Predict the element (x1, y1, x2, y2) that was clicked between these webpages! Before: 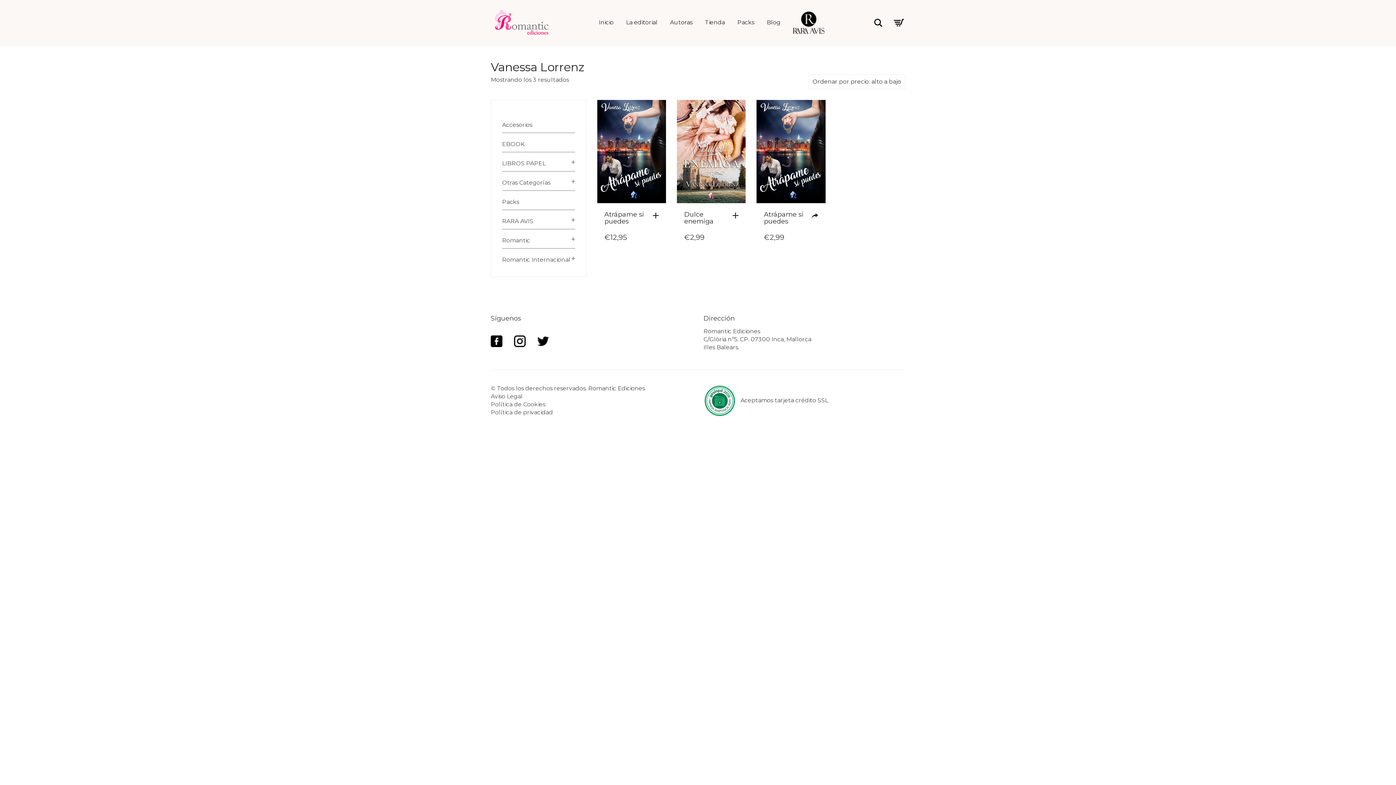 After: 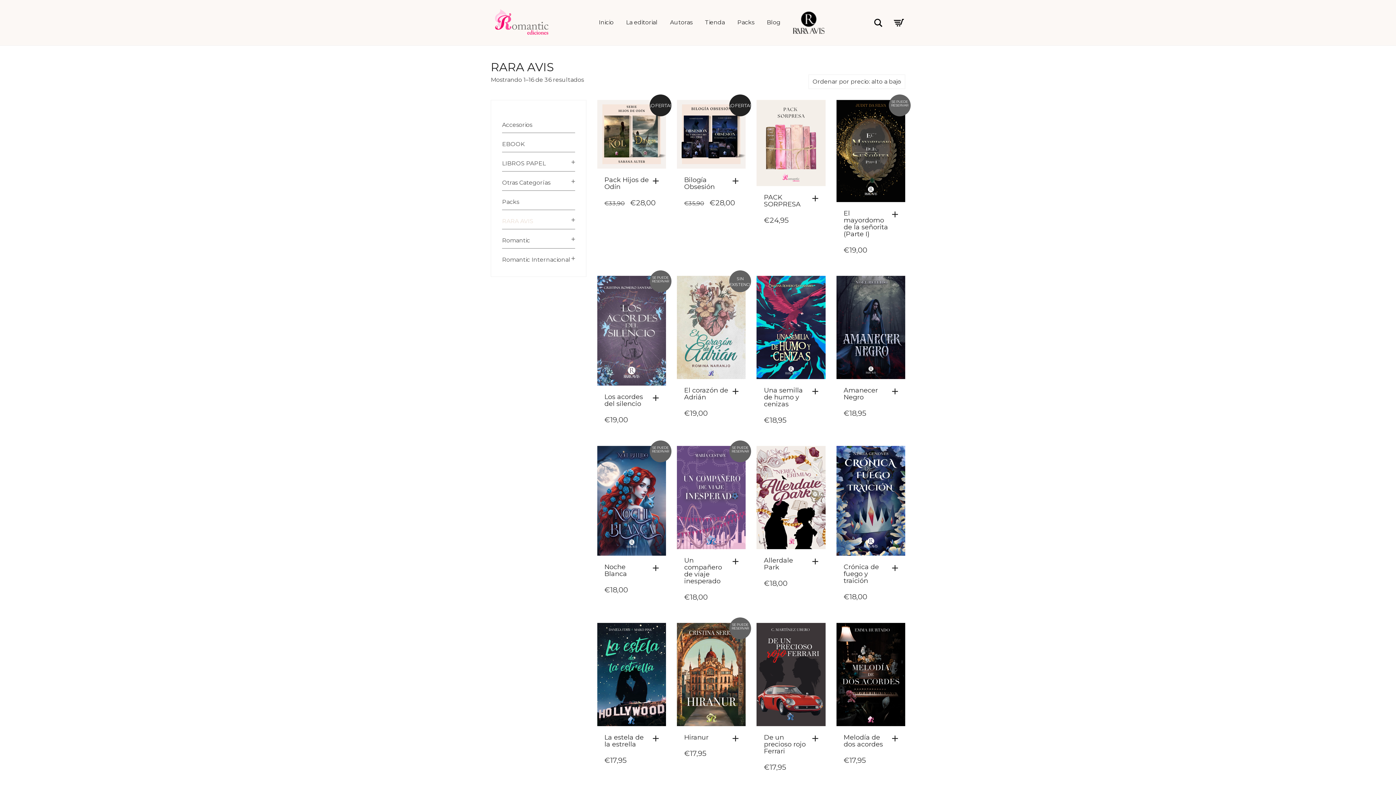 Action: label: RARA AVIS bbox: (502, 217, 533, 224)